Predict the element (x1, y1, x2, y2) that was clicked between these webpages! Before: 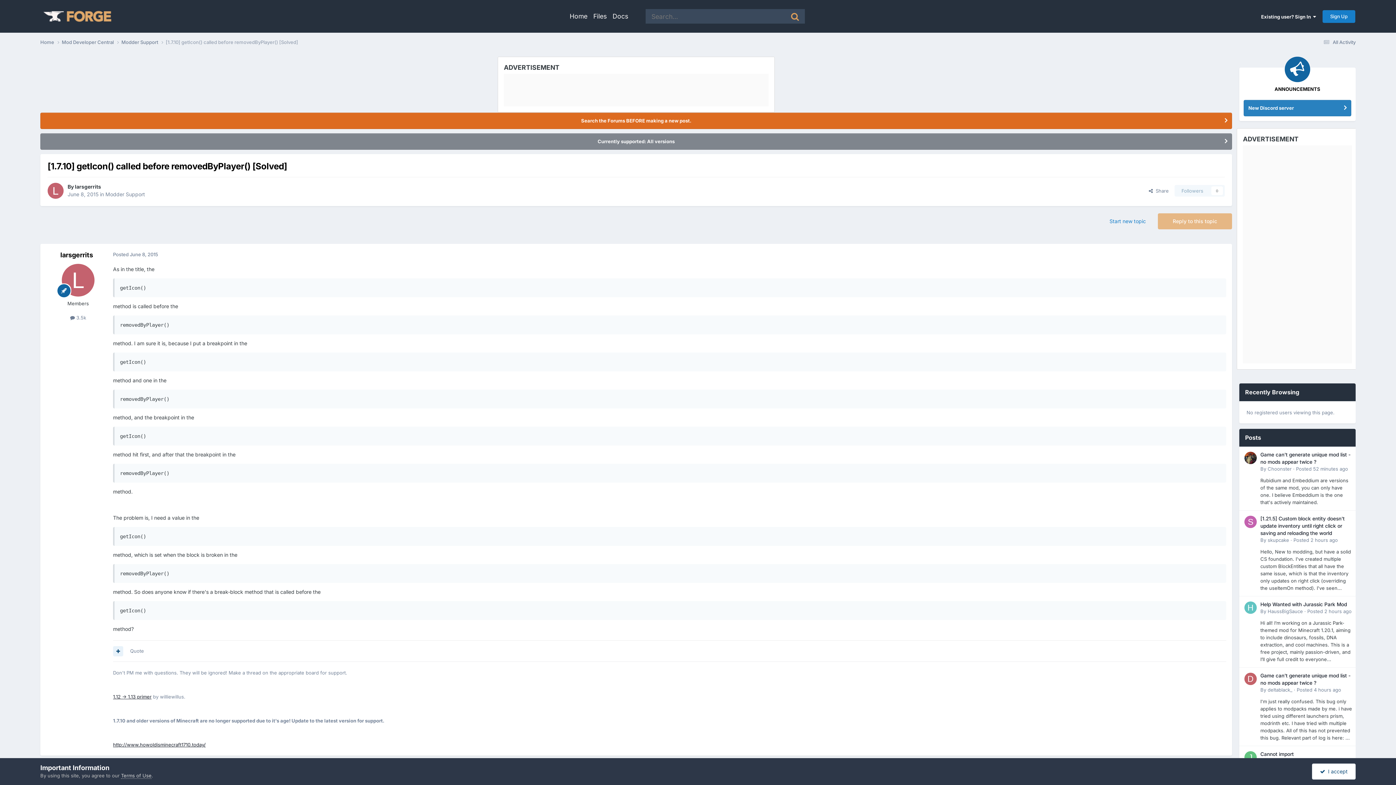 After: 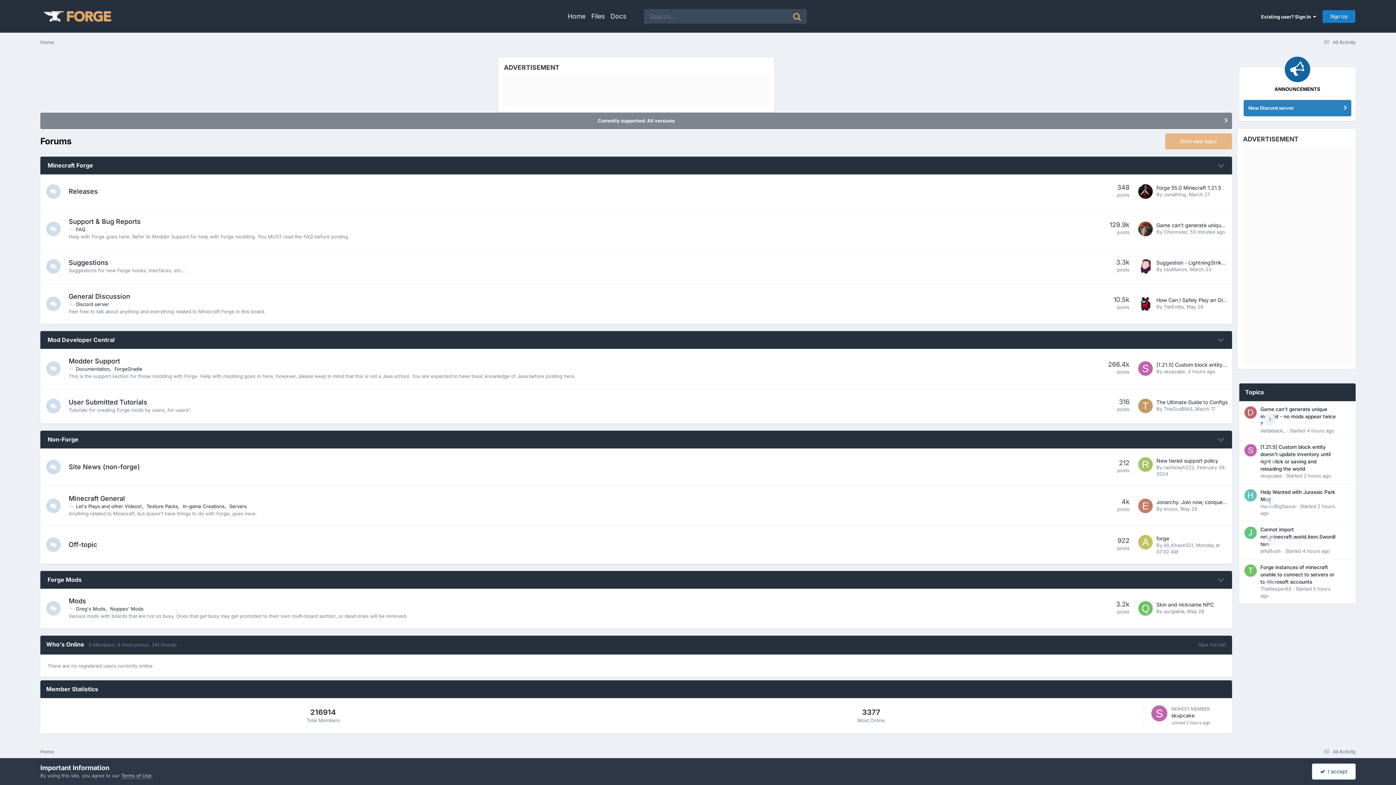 Action: bbox: (40, 8, 113, 24)